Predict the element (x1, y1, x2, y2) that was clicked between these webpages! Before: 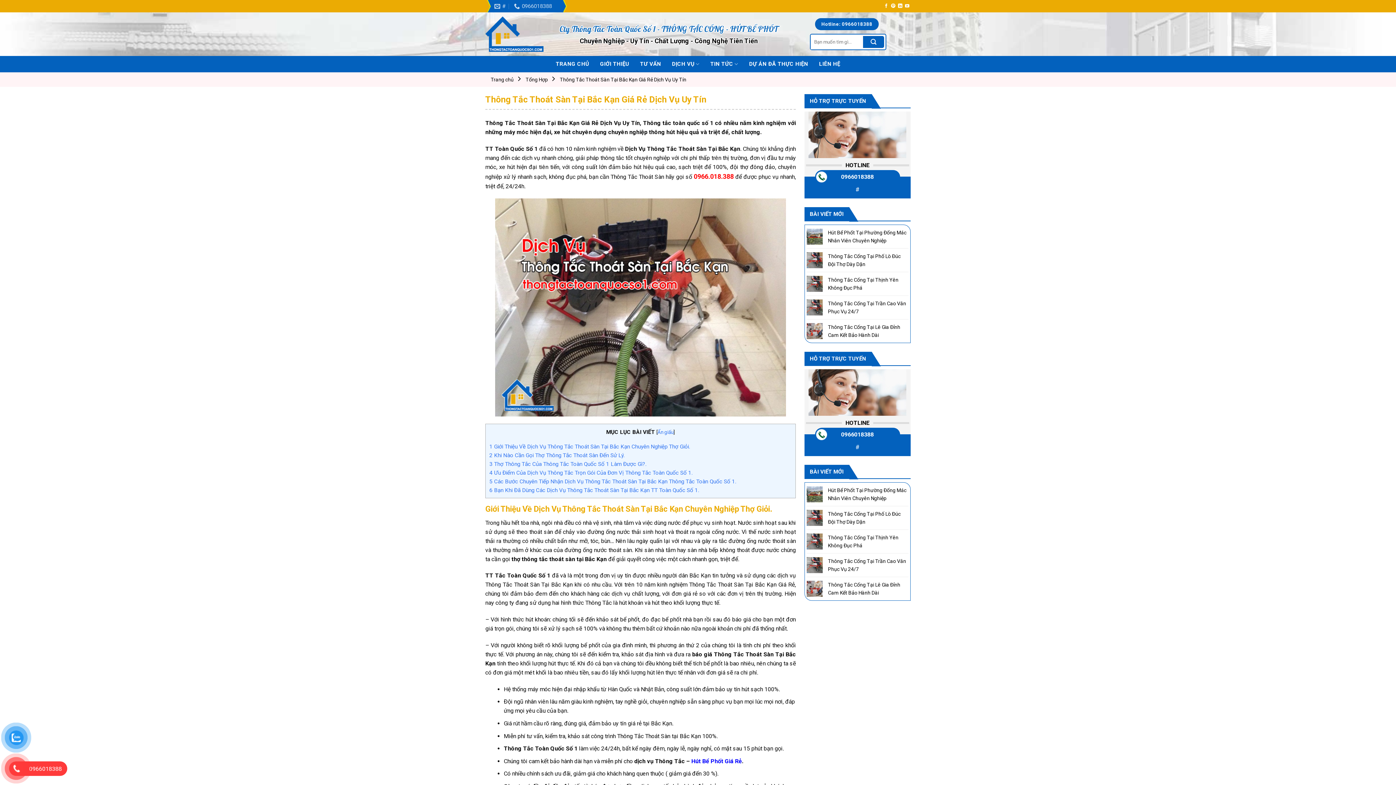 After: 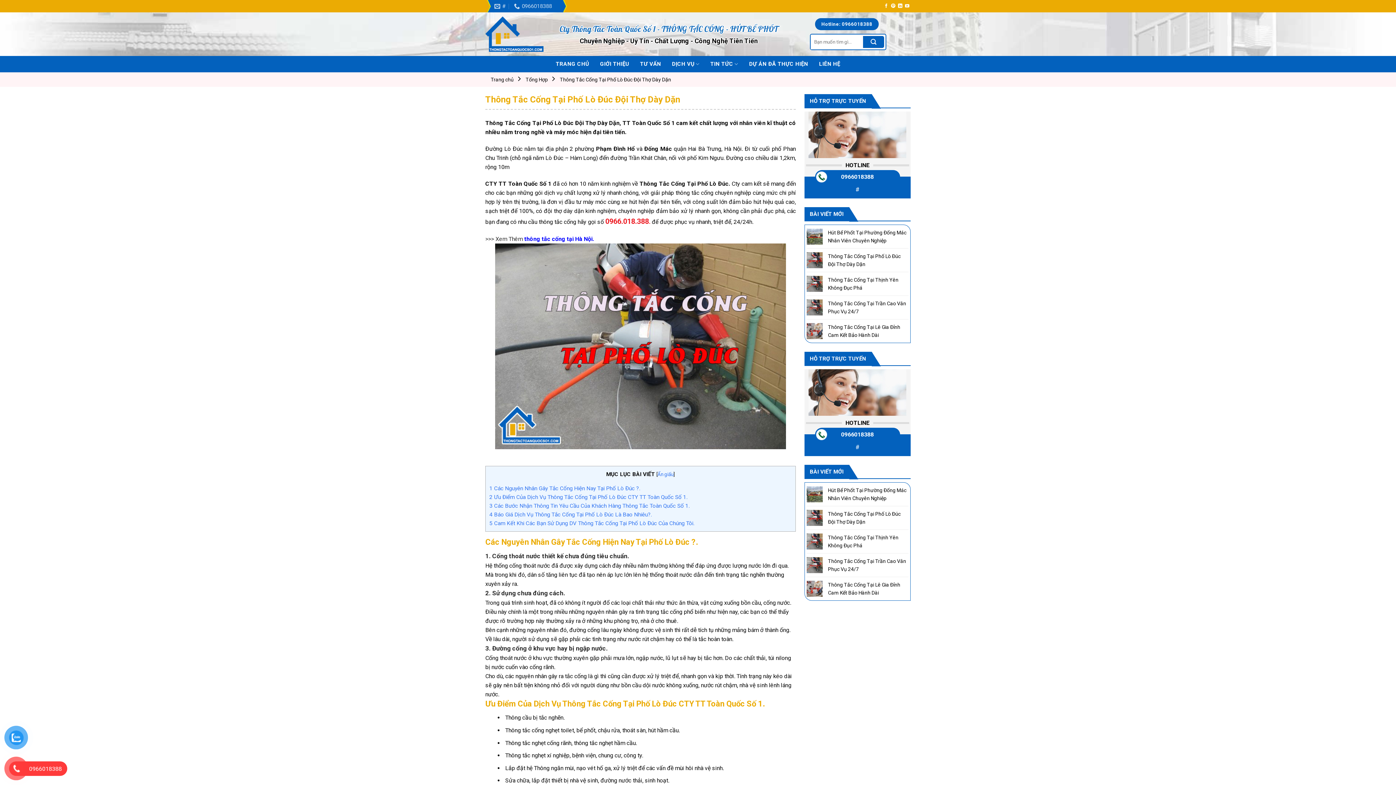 Action: bbox: (828, 510, 908, 526) label: Thông Tắc Cống Tại Phố Lò Đúc Đội Thợ Dày Dặn